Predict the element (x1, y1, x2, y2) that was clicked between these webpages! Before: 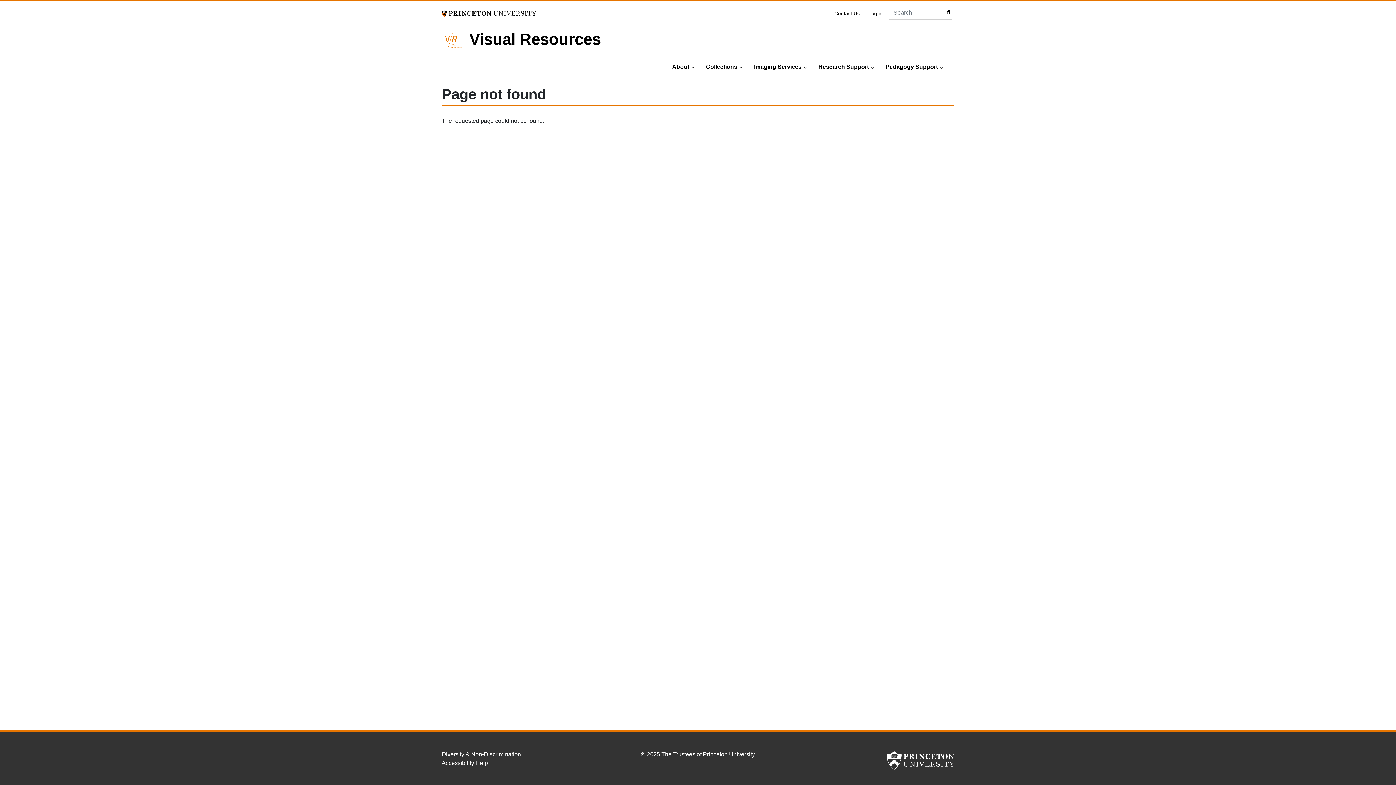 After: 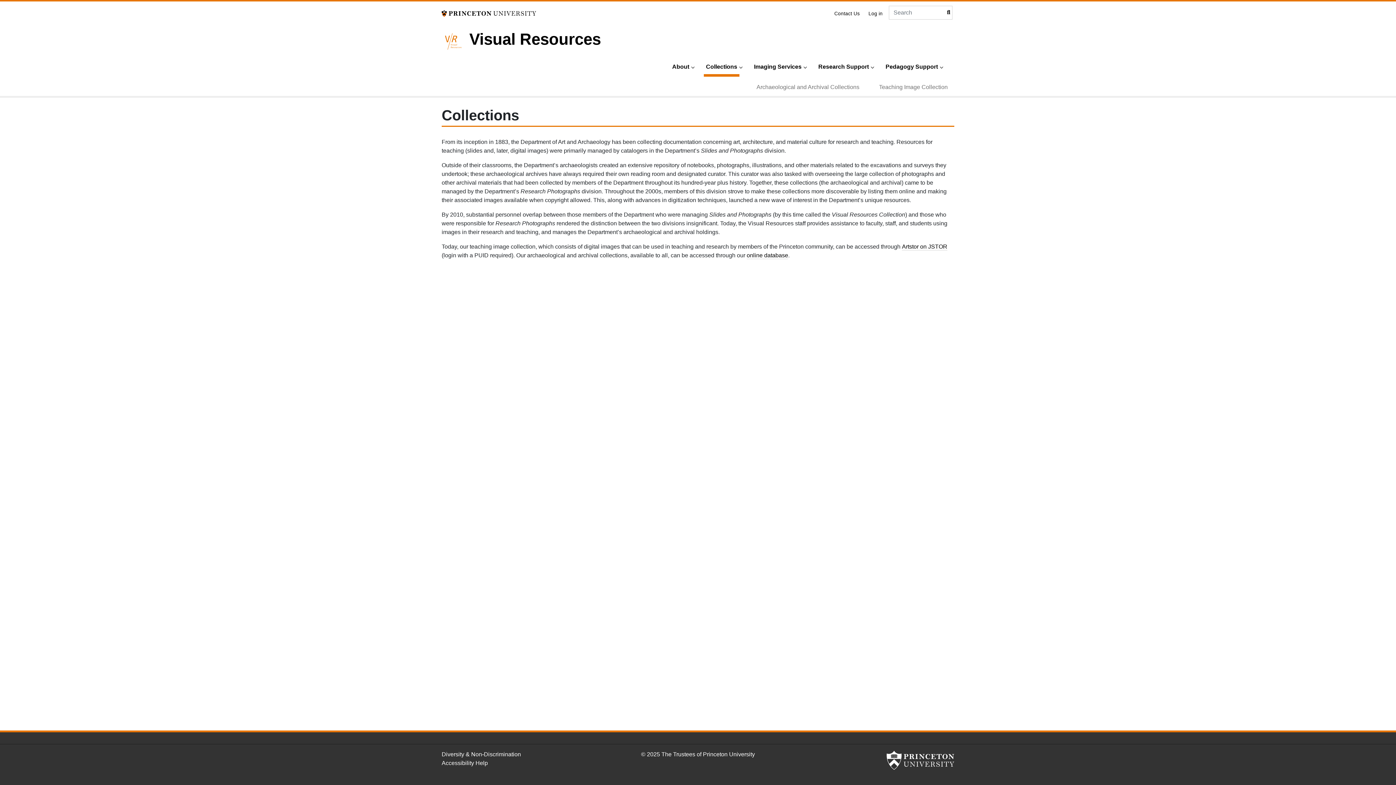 Action: bbox: (704, 58, 739, 76) label: Collections